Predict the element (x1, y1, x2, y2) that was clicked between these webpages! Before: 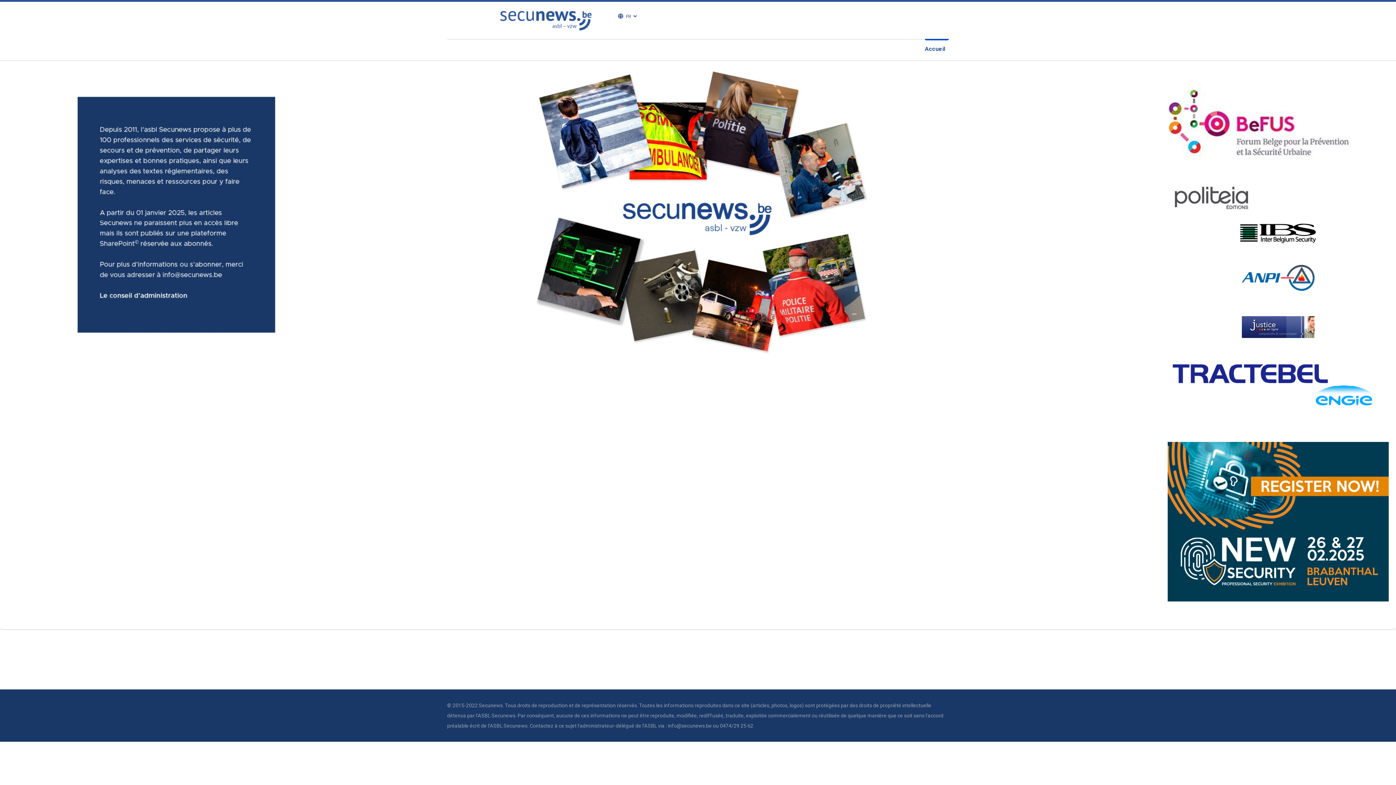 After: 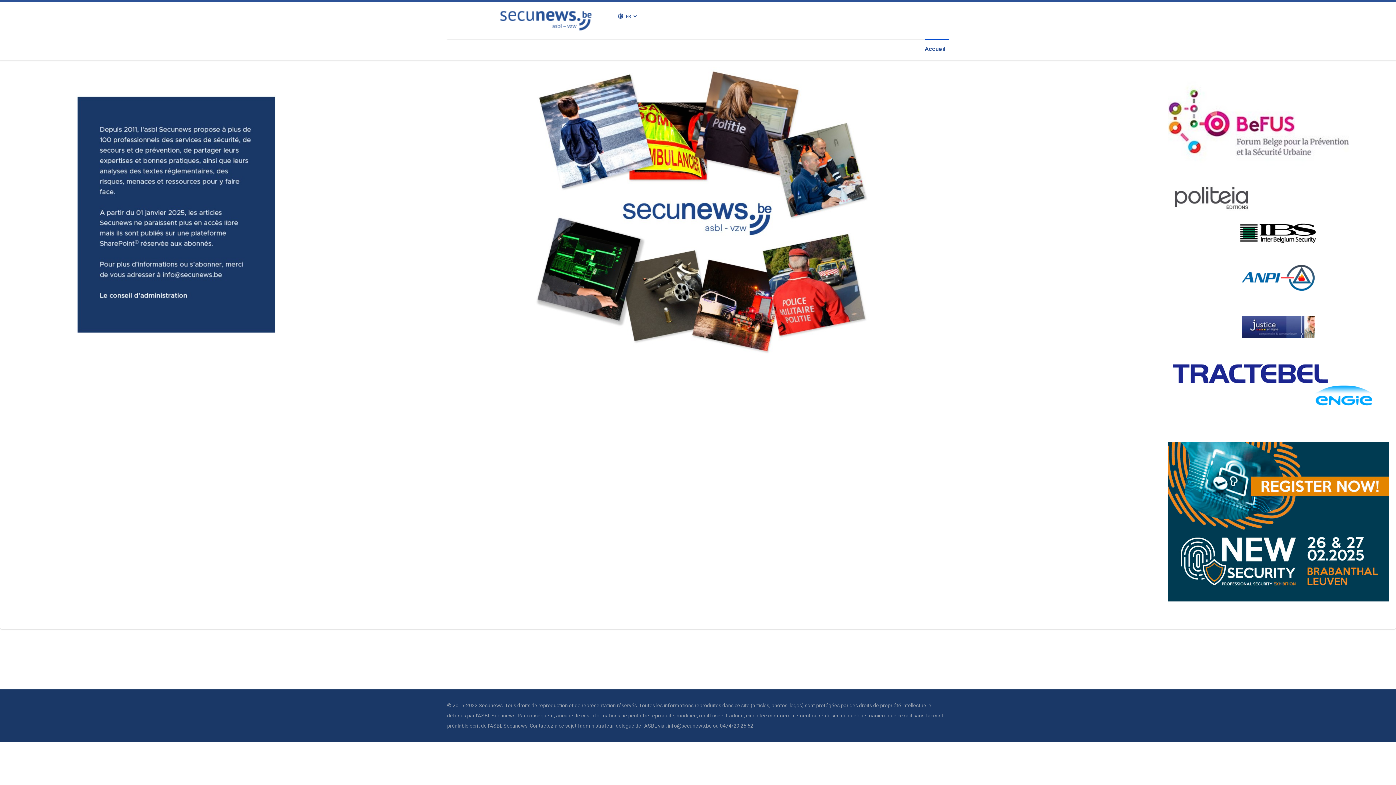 Action: bbox: (925, 38, 949, 60) label: Accueil